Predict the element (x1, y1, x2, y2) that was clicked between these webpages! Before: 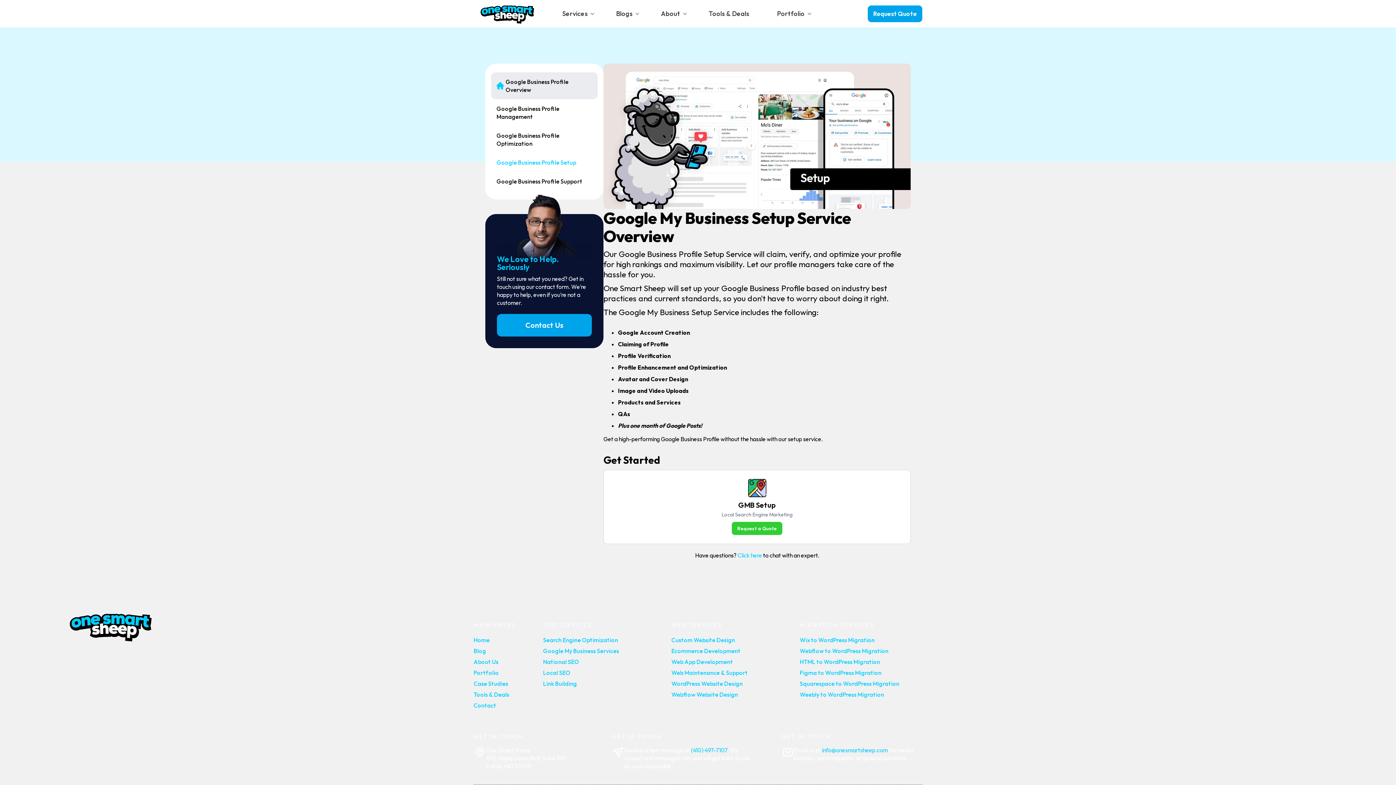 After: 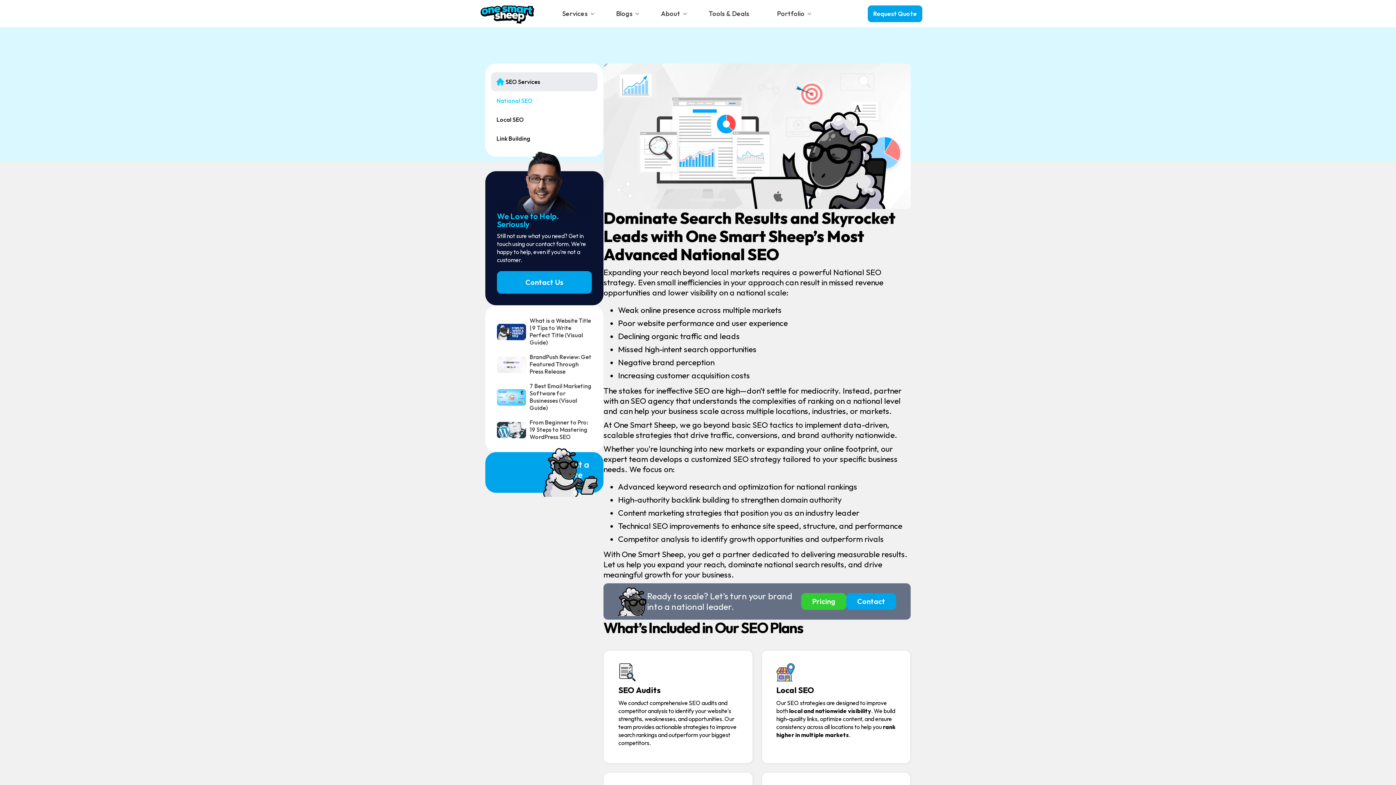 Action: label: National SEO bbox: (543, 656, 665, 667)